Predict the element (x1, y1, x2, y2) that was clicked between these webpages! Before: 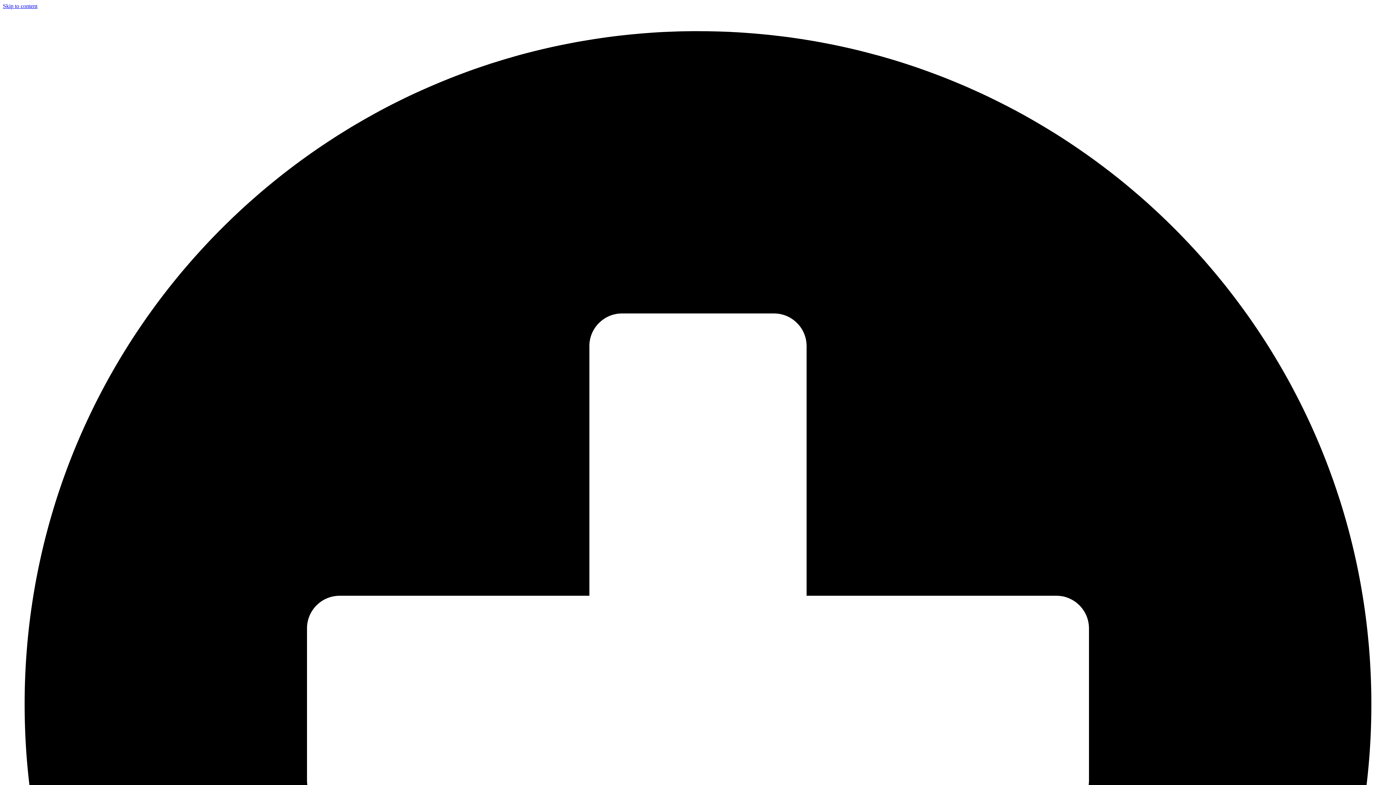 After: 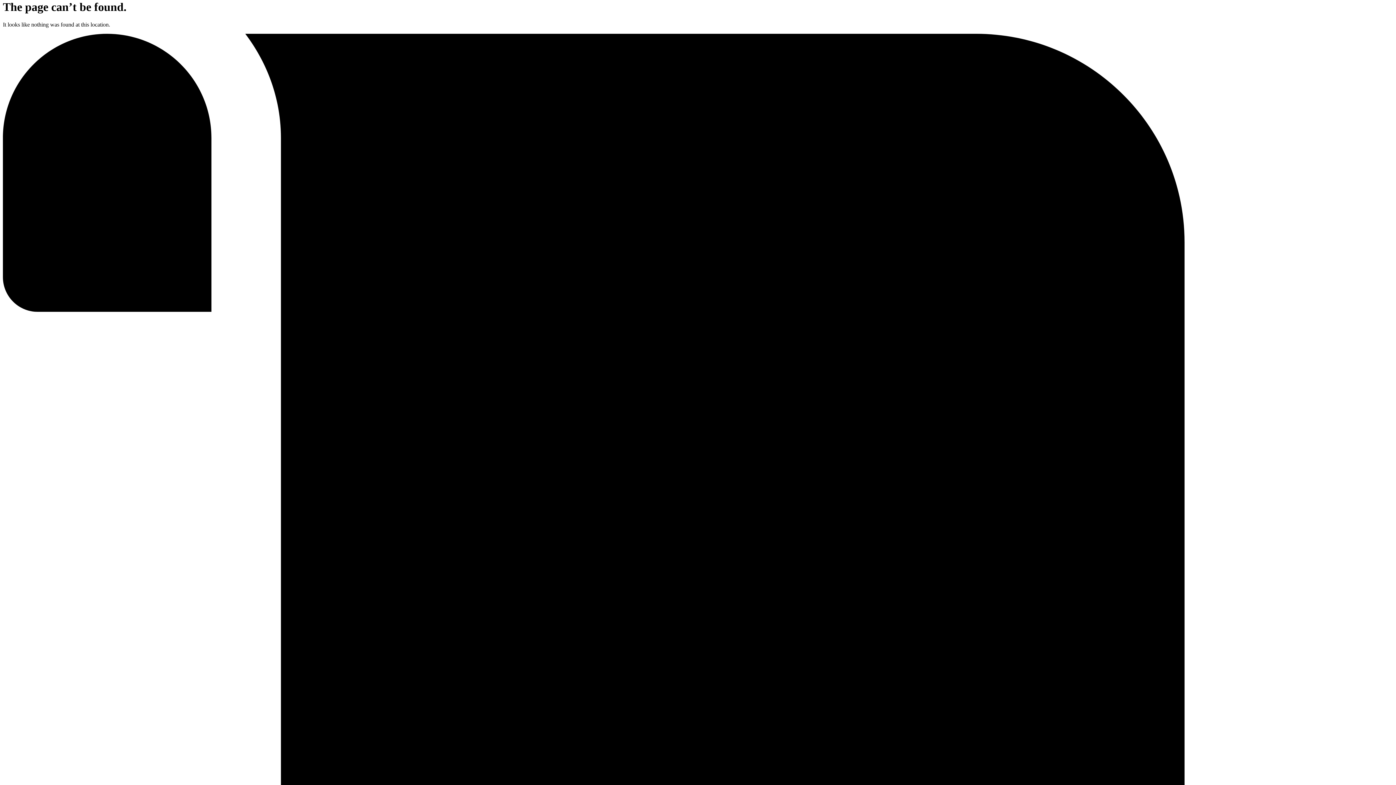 Action: label: Skip to content bbox: (2, 2, 37, 9)